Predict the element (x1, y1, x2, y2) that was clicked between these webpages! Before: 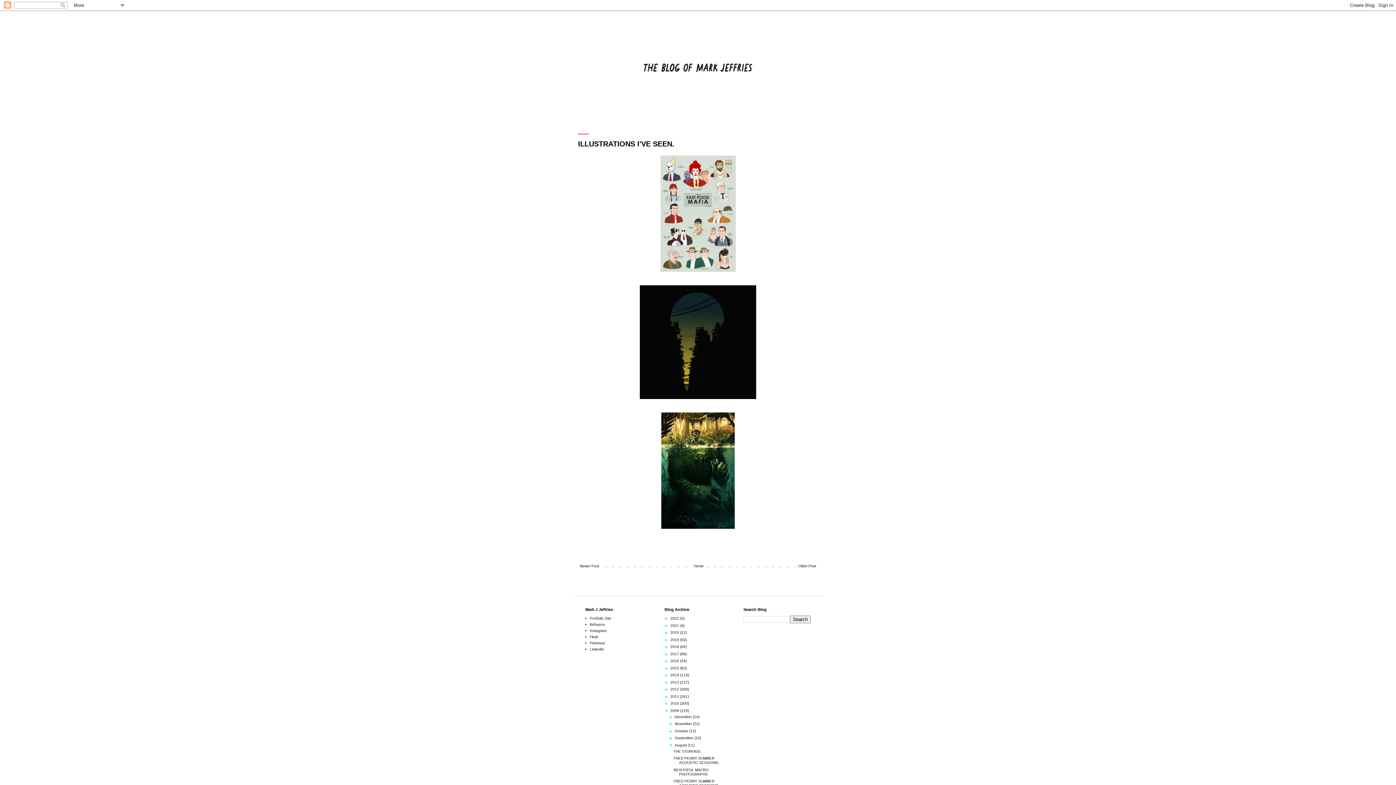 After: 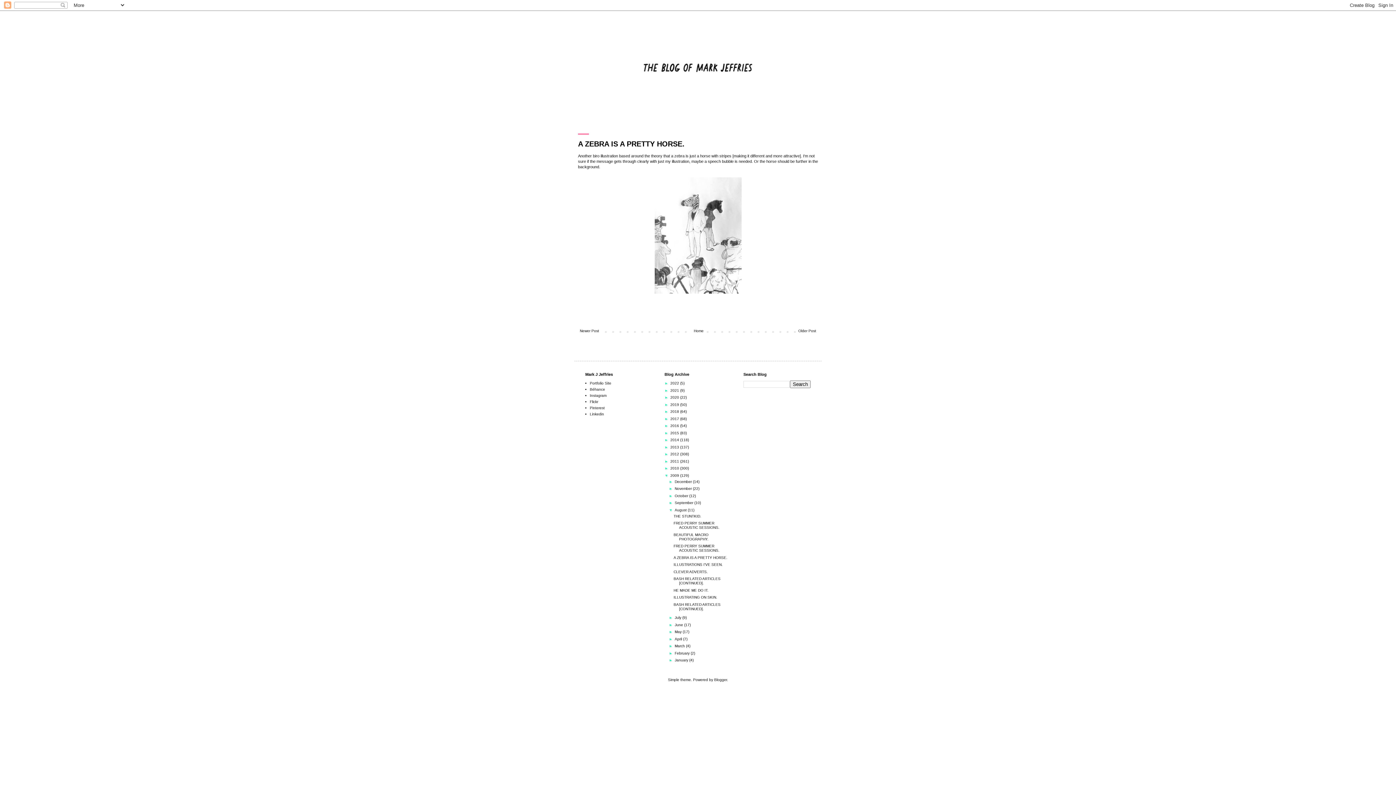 Action: bbox: (578, 562, 601, 570) label: Newer Post